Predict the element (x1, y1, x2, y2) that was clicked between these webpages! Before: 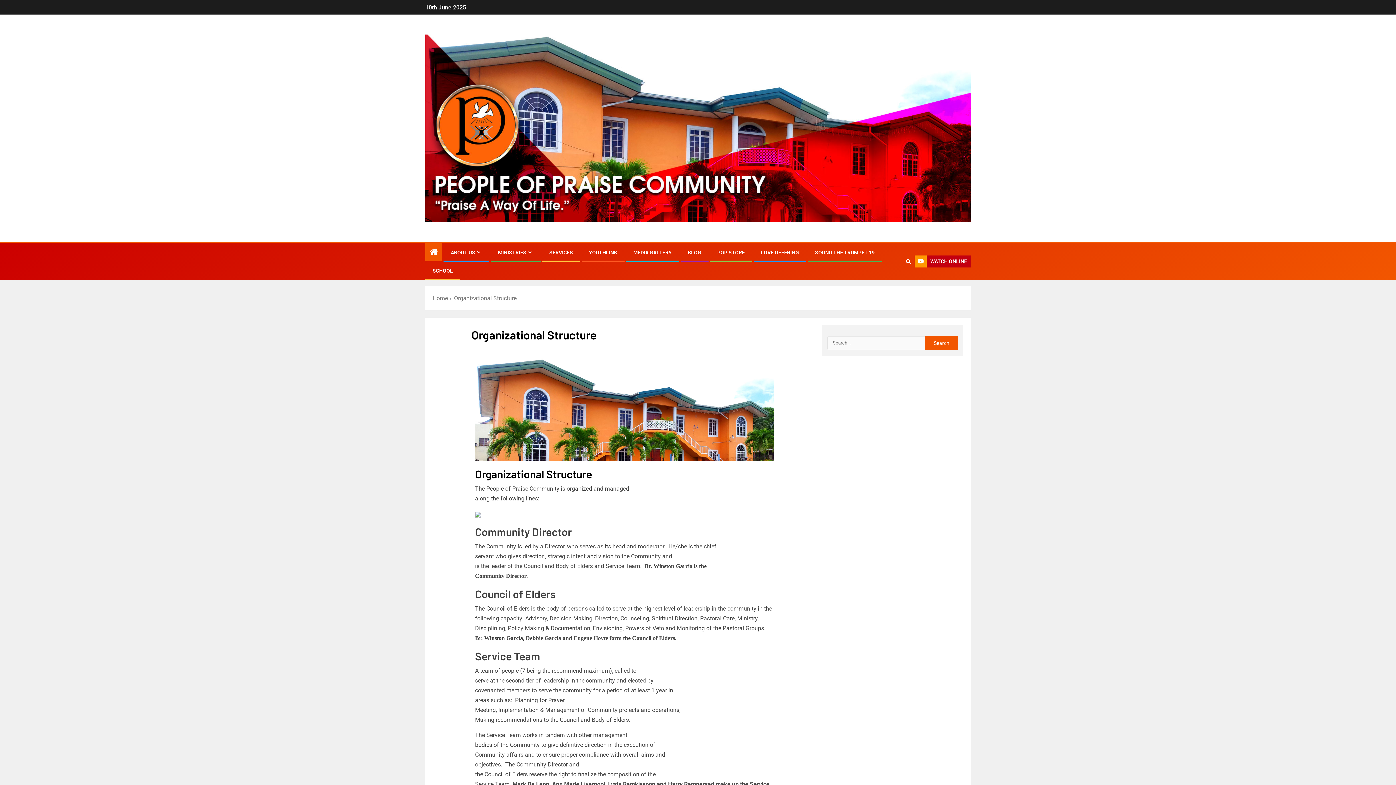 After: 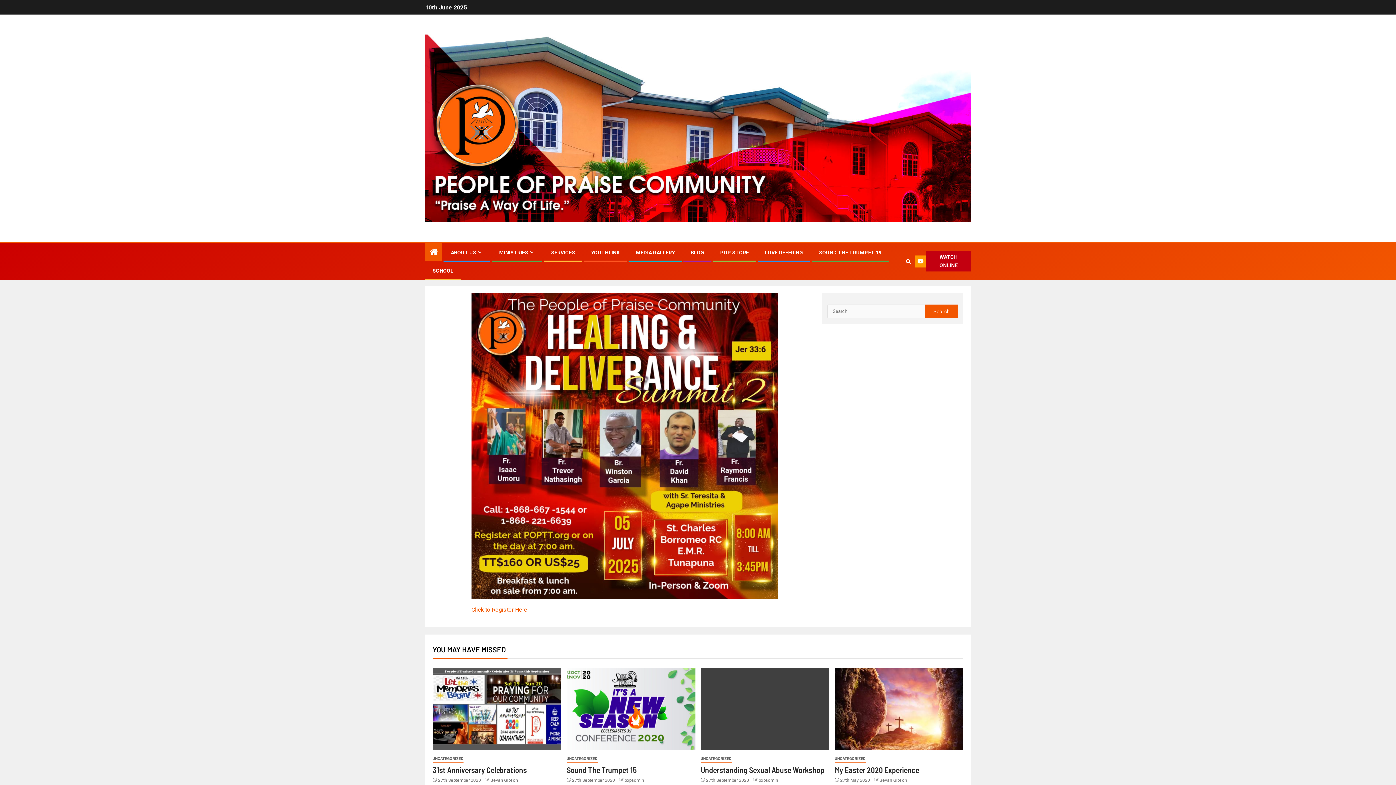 Action: label: Home bbox: (432, 294, 448, 301)